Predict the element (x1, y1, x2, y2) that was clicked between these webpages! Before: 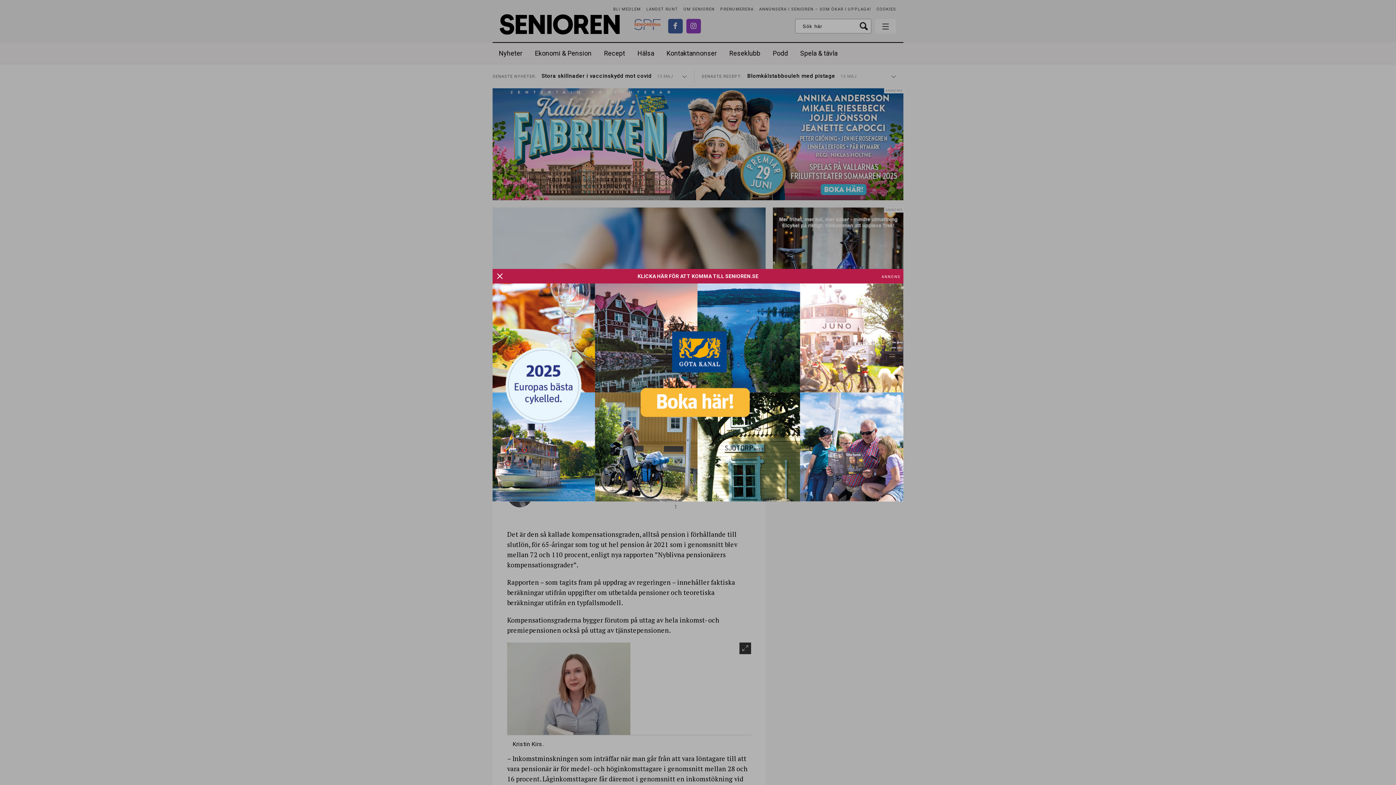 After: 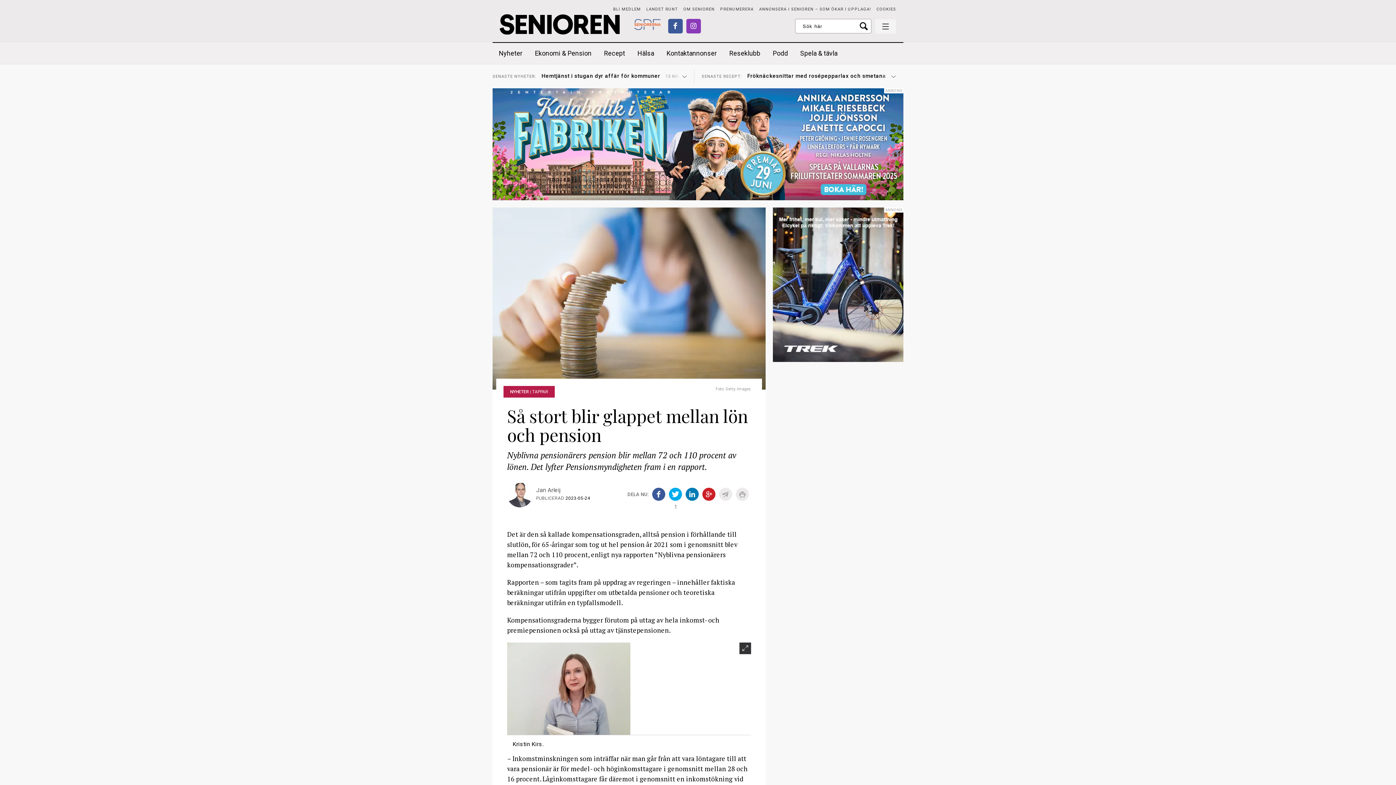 Action: bbox: (492, 388, 903, 395)